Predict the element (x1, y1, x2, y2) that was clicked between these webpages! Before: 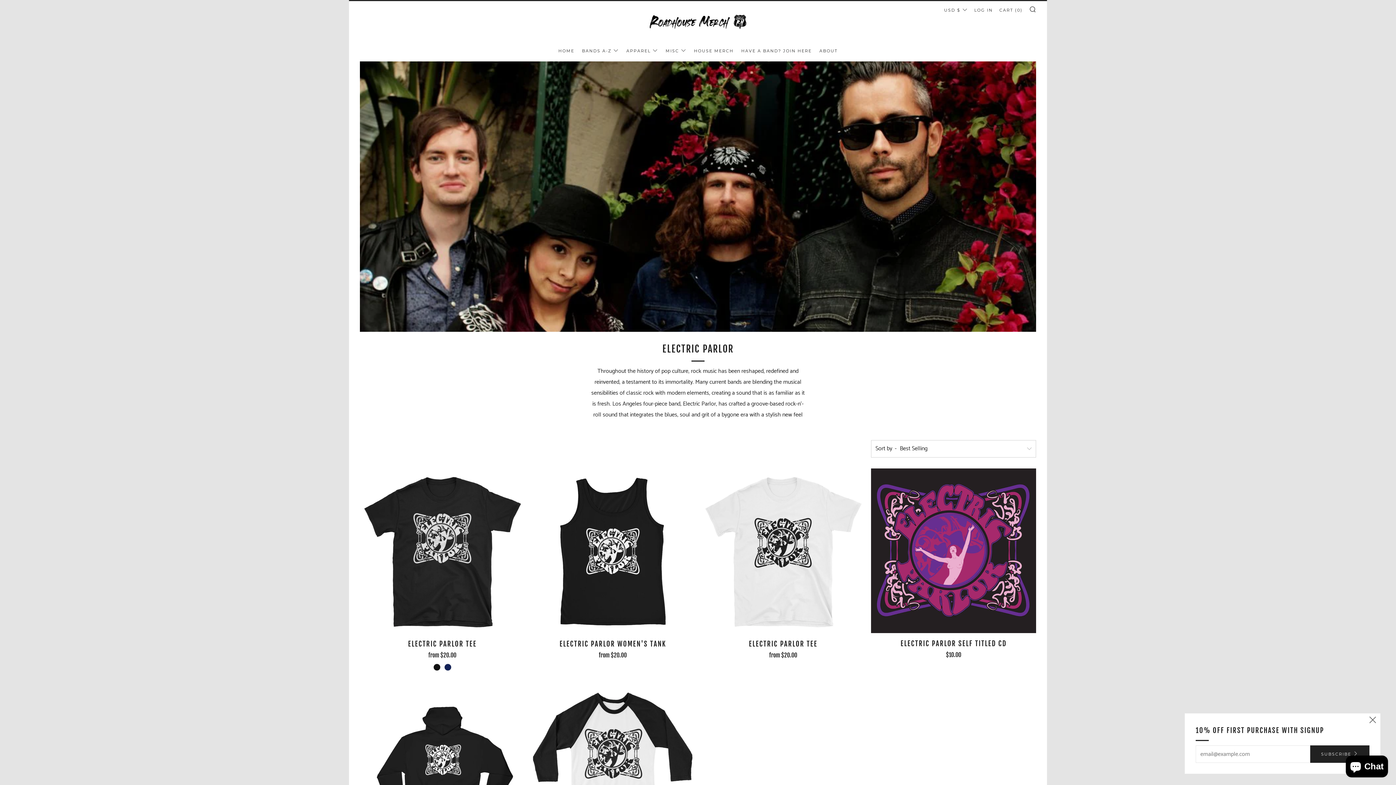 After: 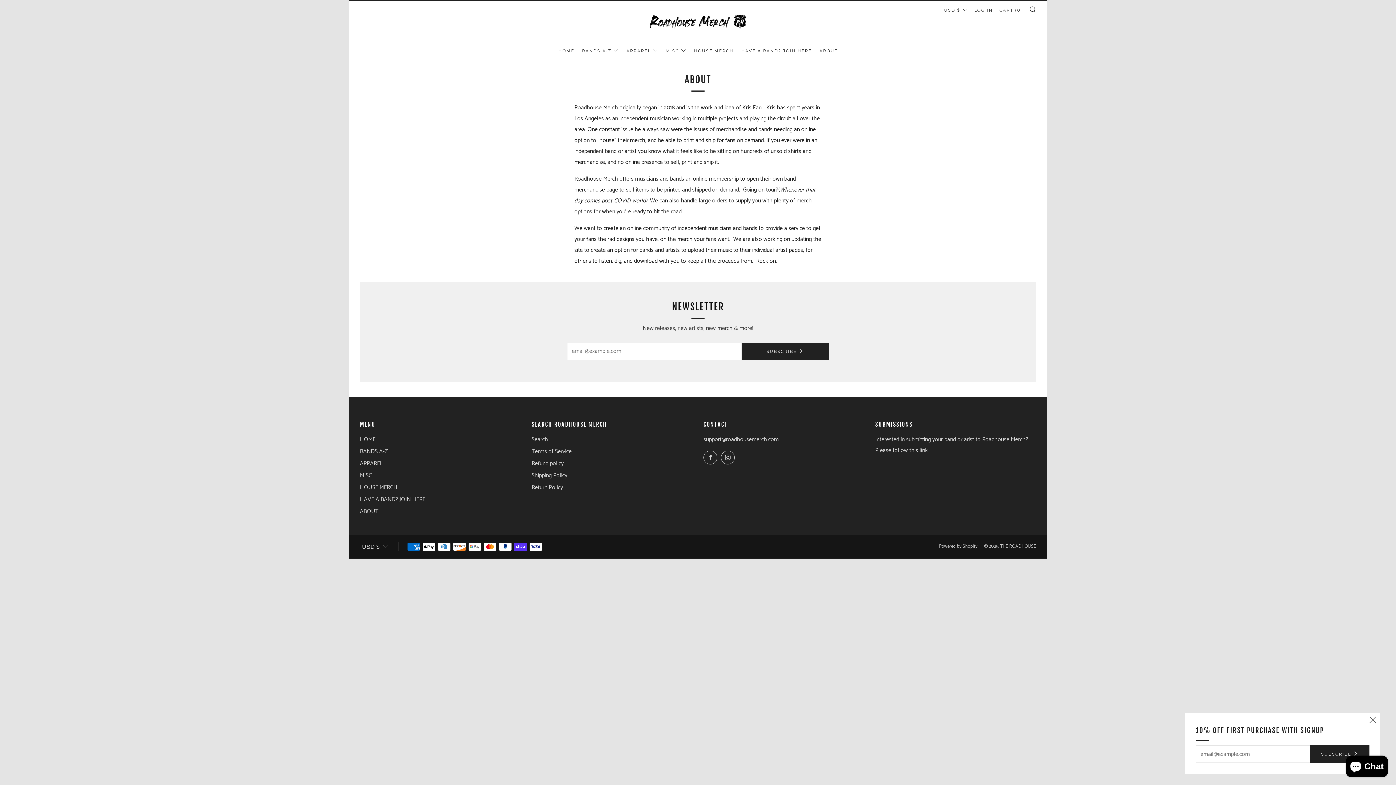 Action: label: ABOUT bbox: (819, 45, 837, 56)